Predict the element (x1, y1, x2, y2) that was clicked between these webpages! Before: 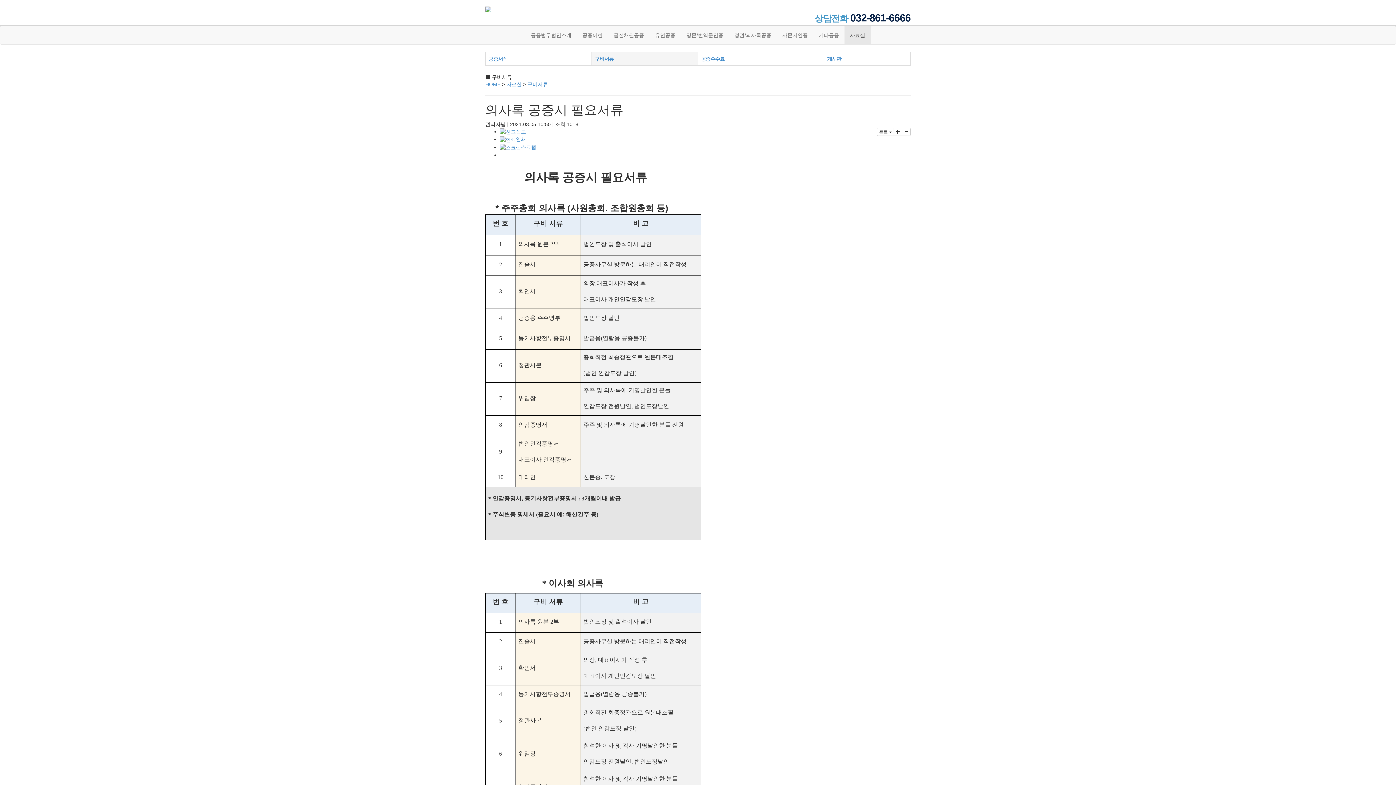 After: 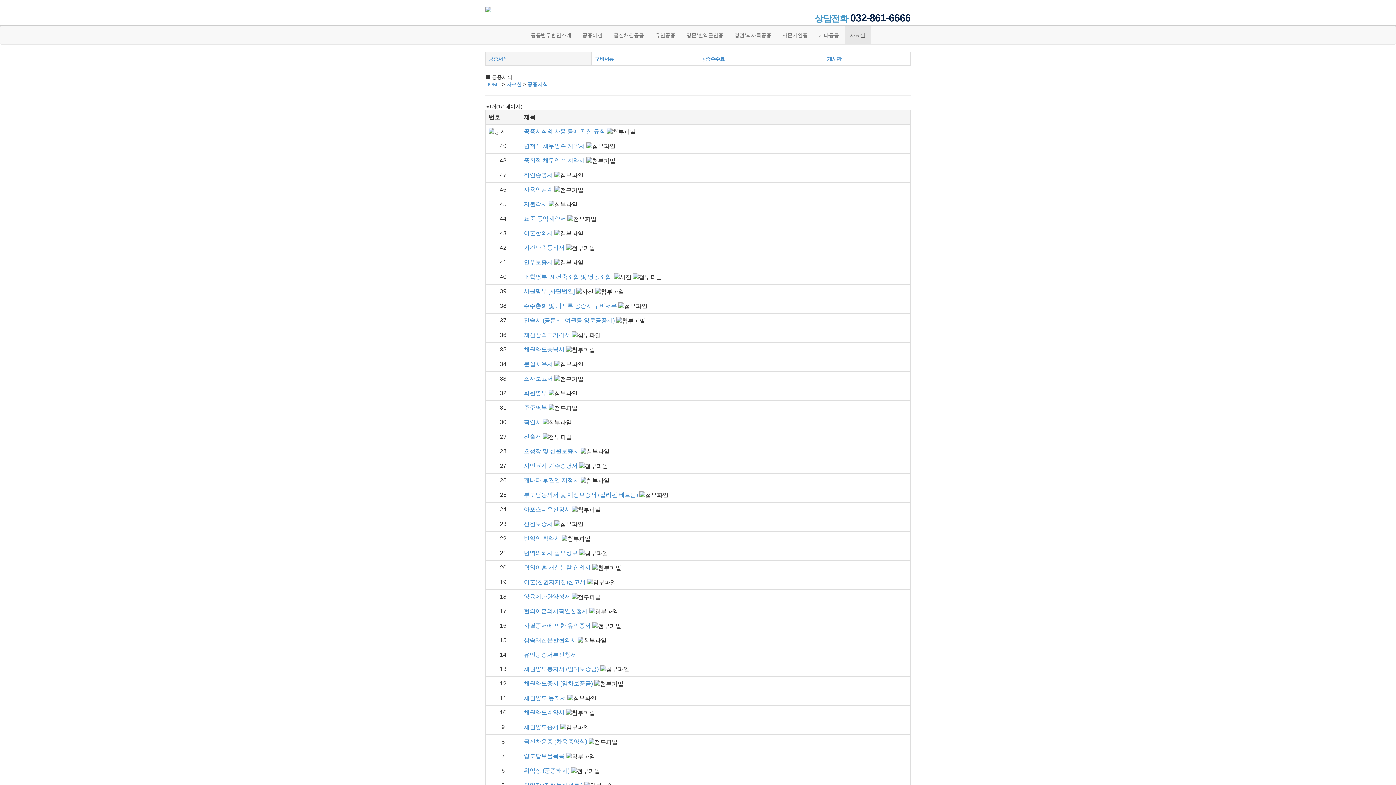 Action: label: 자료실 bbox: (506, 81, 521, 87)